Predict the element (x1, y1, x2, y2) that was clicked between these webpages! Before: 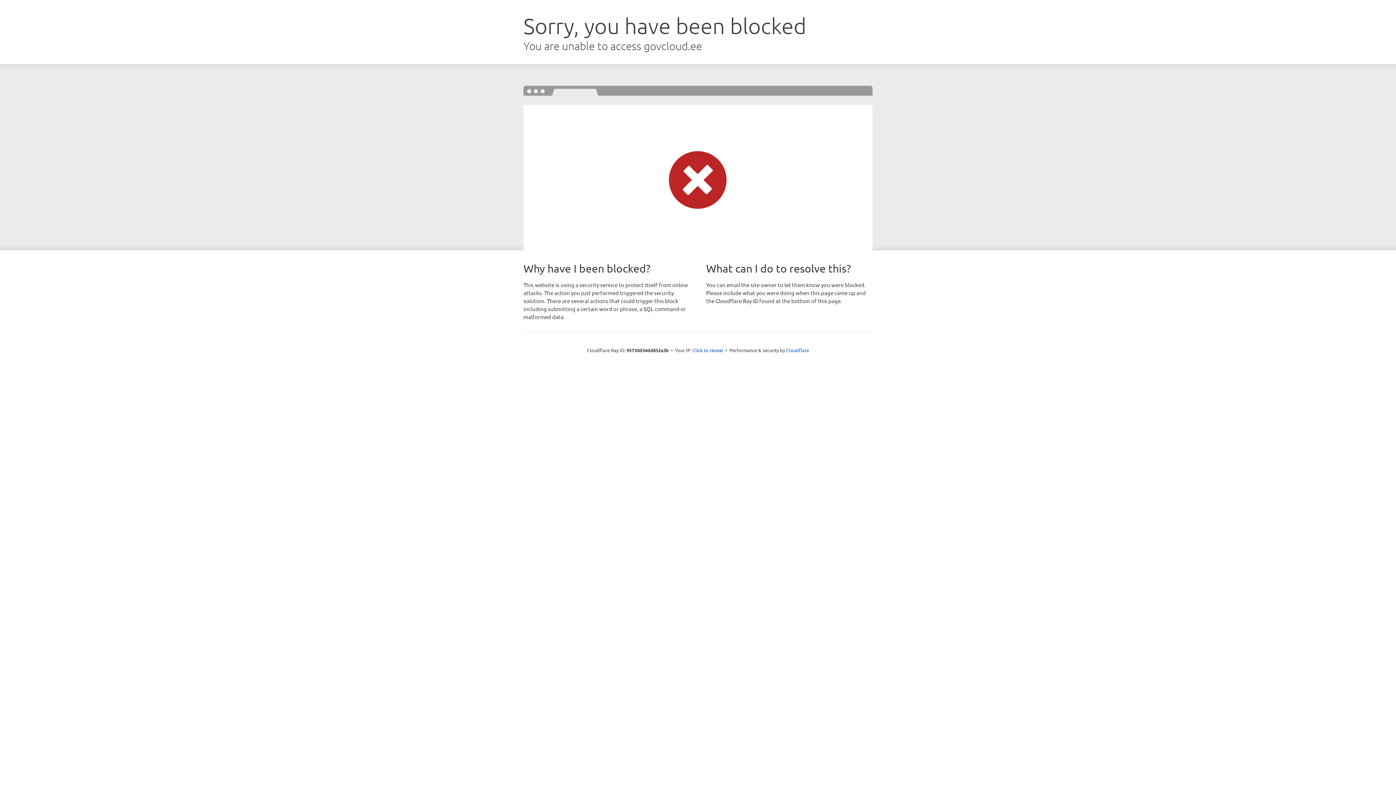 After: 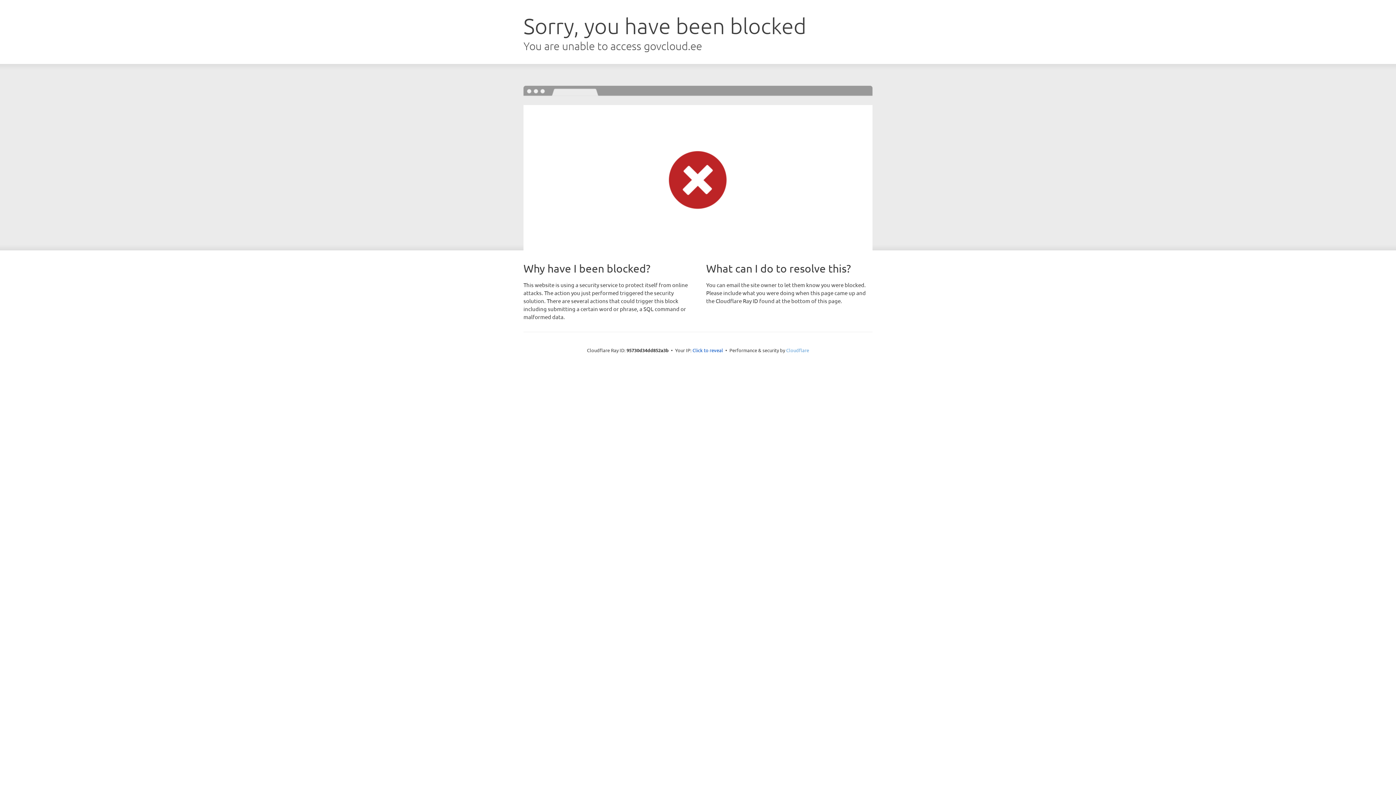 Action: bbox: (786, 347, 809, 353) label: Cloudflare